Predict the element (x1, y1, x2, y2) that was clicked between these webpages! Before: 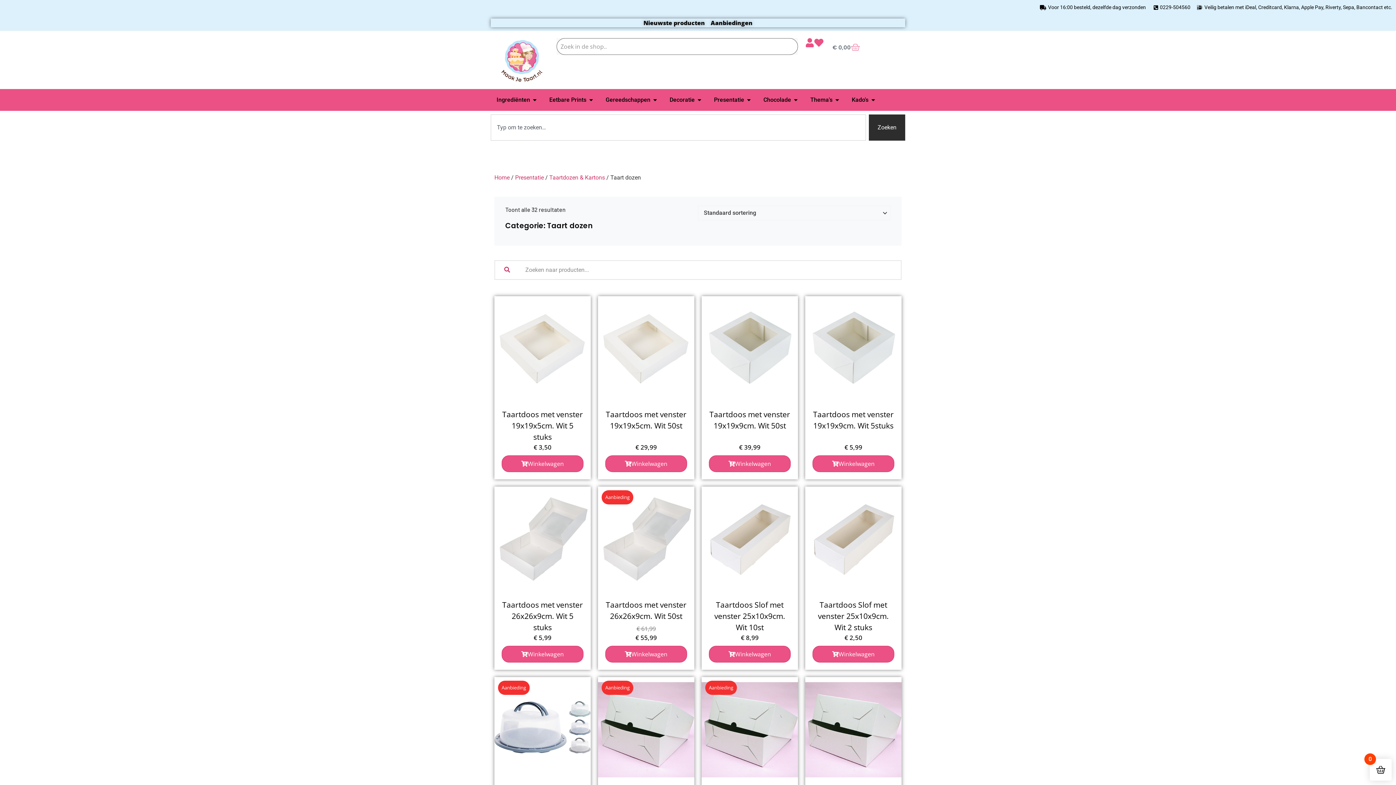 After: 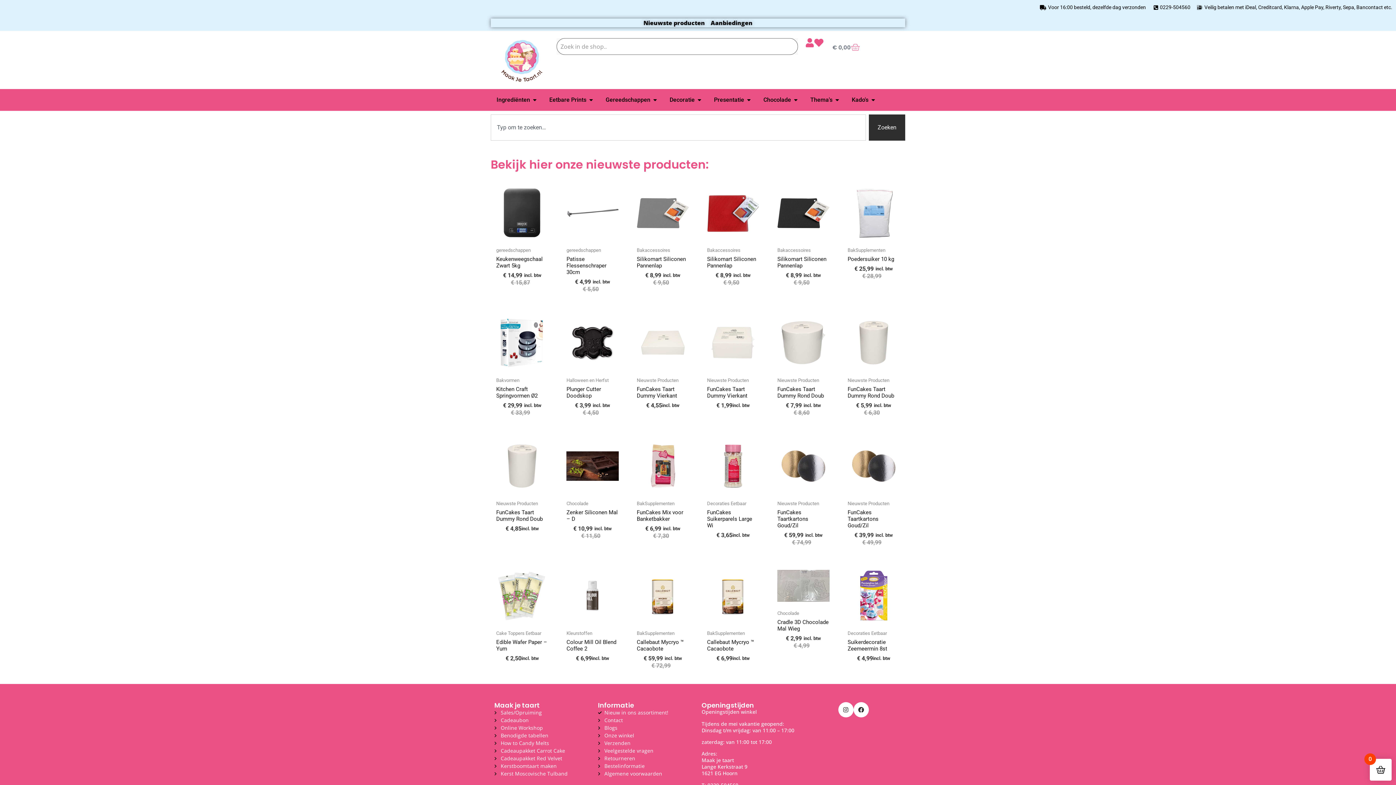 Action: bbox: (643, 18, 705, 27) label: Nieuwste producten